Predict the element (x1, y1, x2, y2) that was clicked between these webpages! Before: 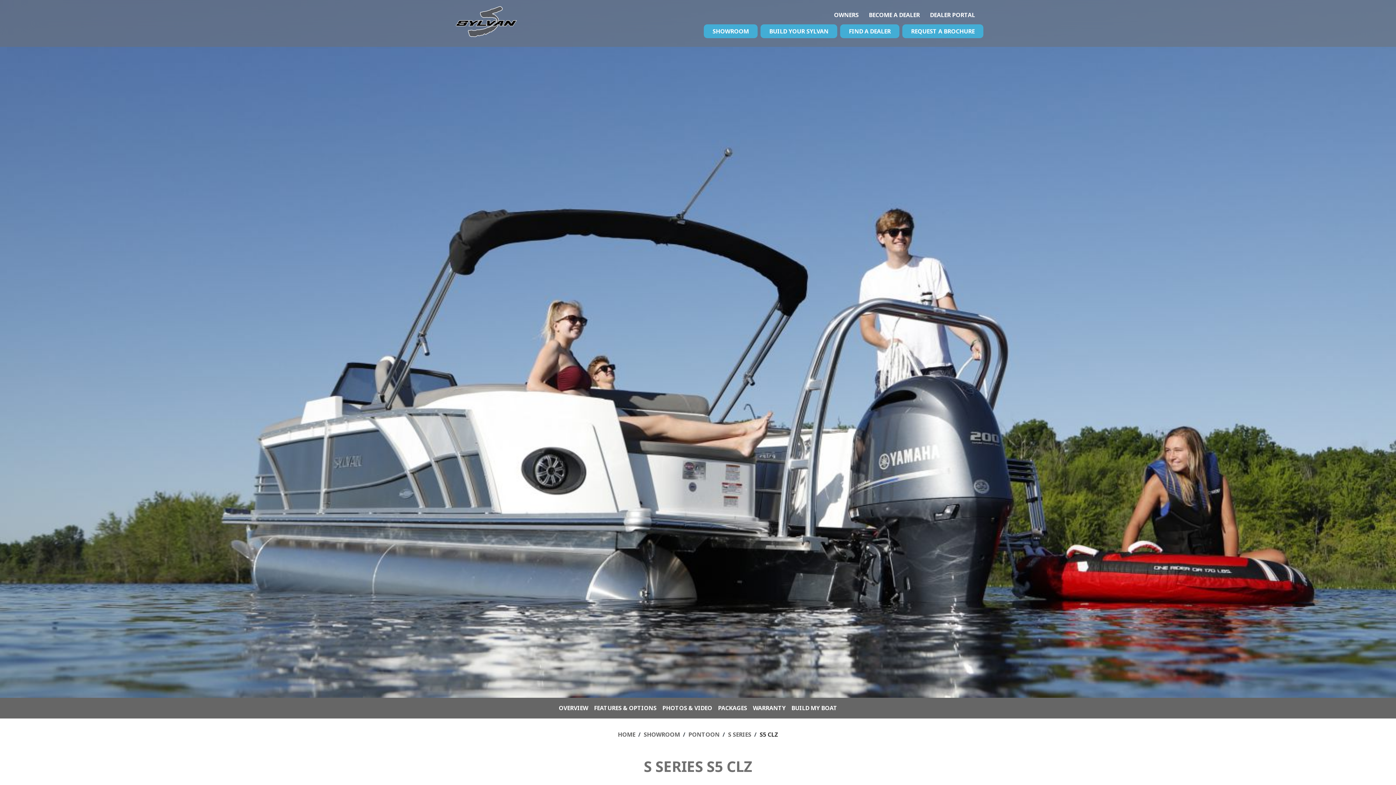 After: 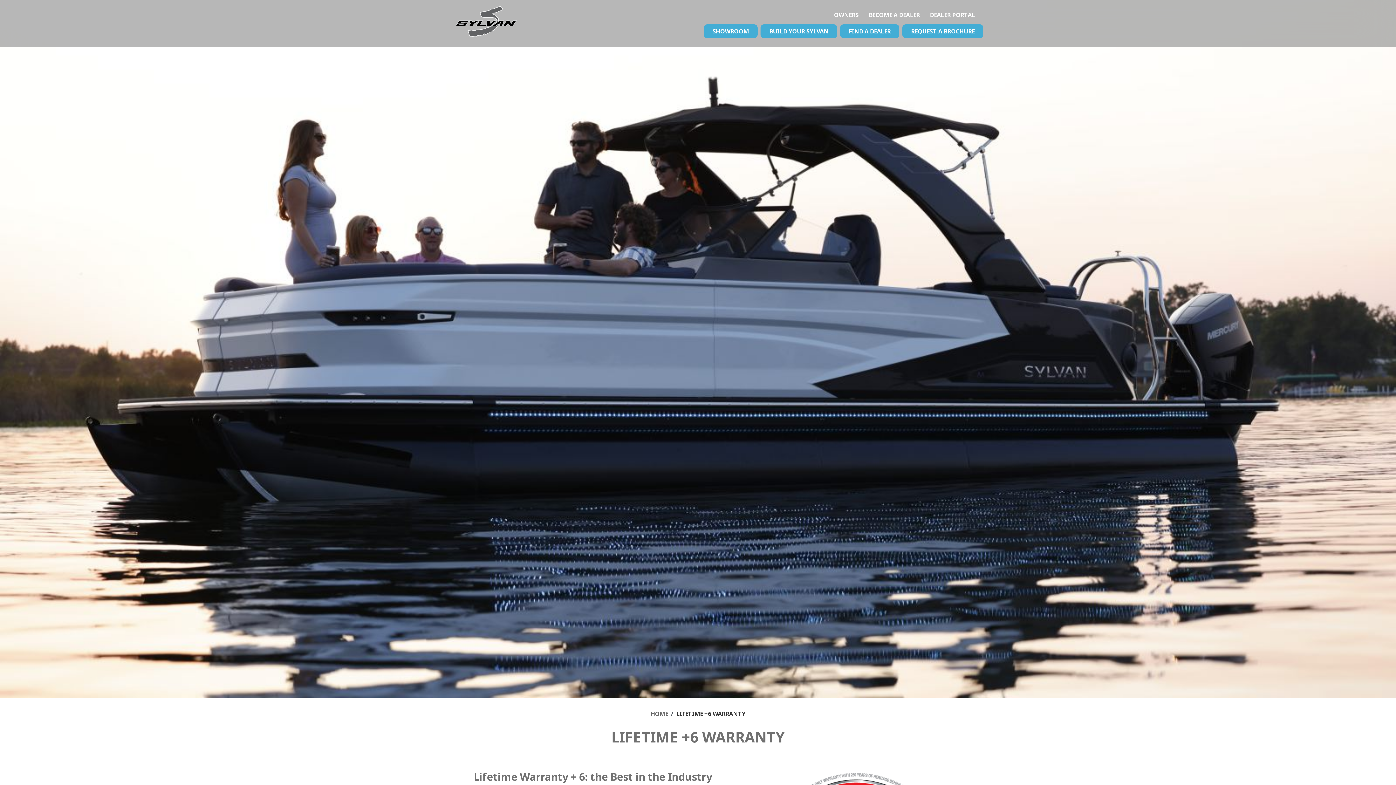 Action: label: WARRANTY bbox: (753, 704, 785, 712)